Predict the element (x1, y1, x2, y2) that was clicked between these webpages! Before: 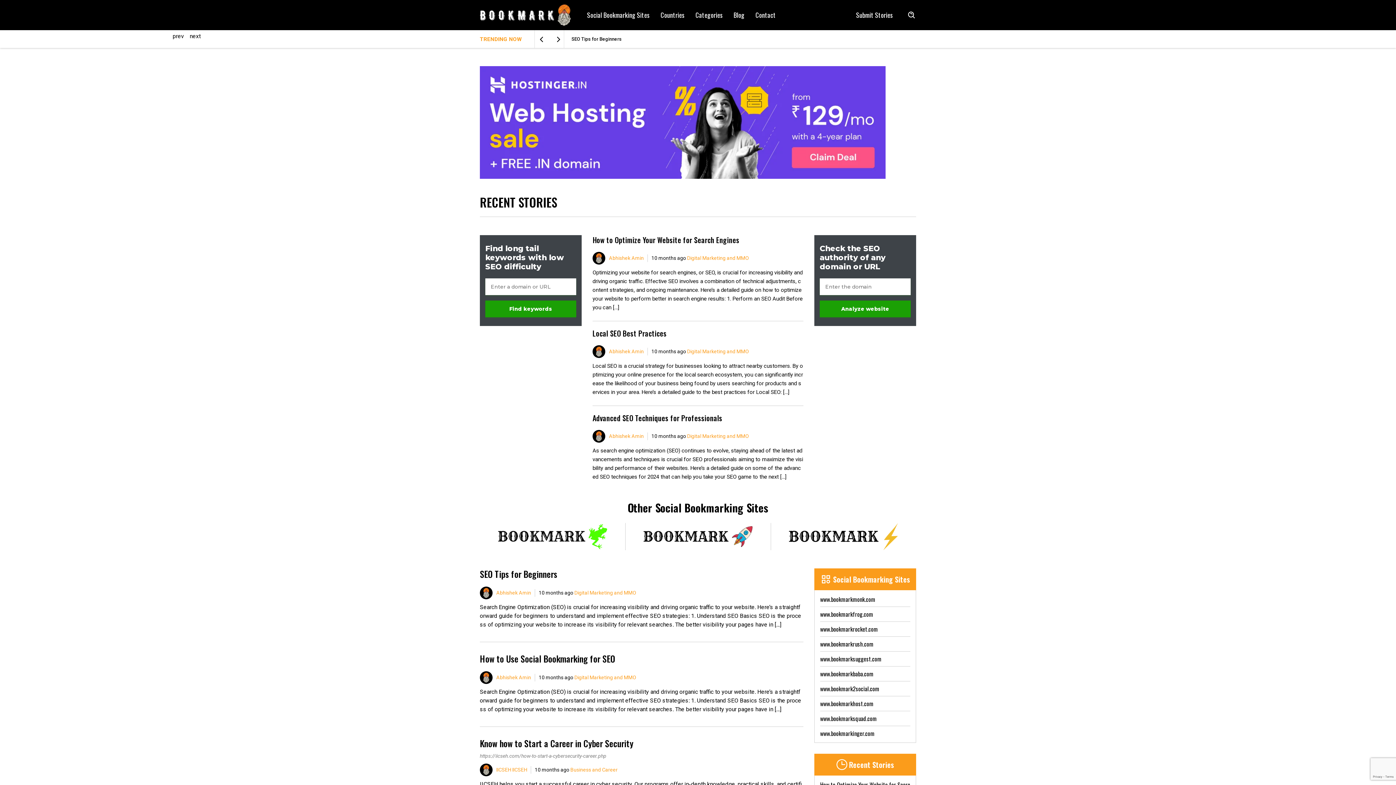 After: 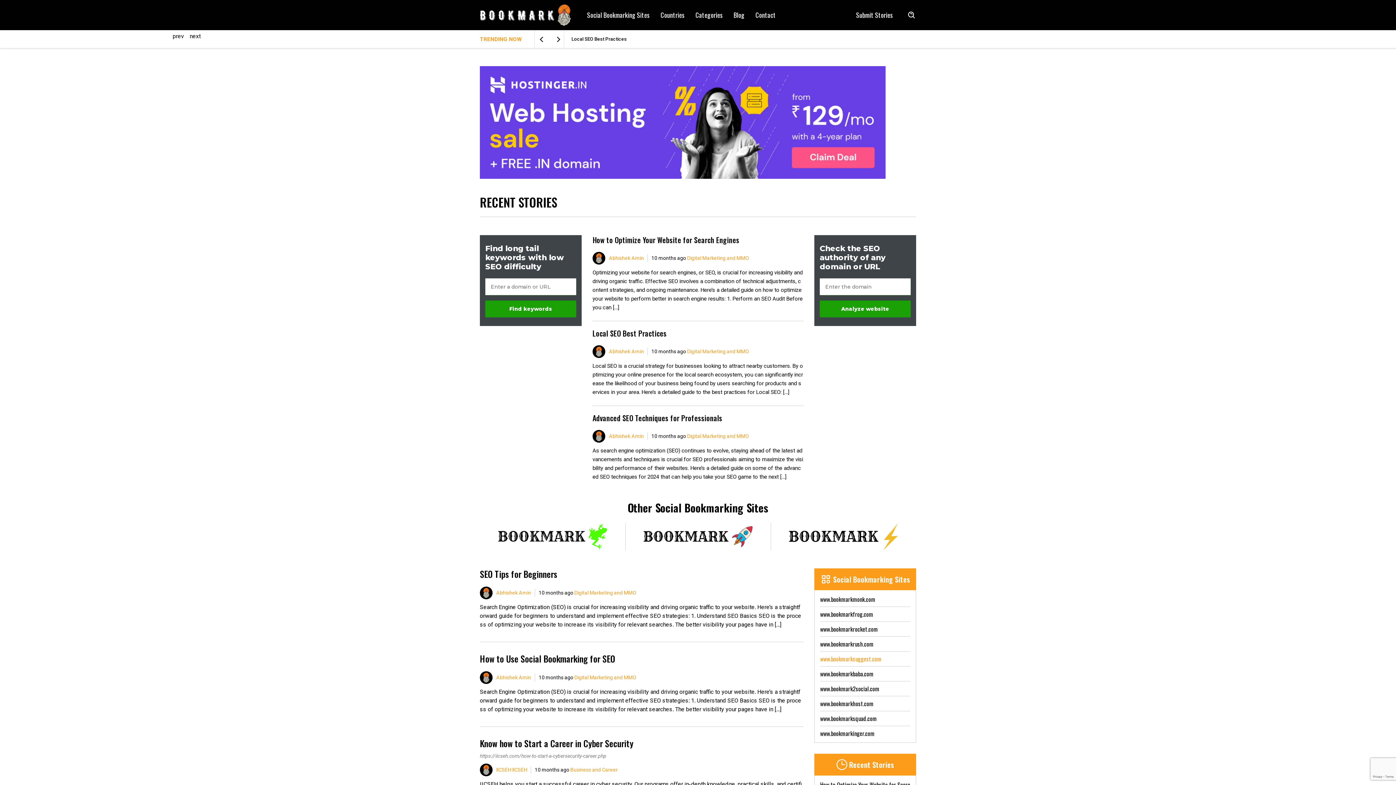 Action: label: www.bookmarksuggest.com bbox: (820, 655, 881, 662)